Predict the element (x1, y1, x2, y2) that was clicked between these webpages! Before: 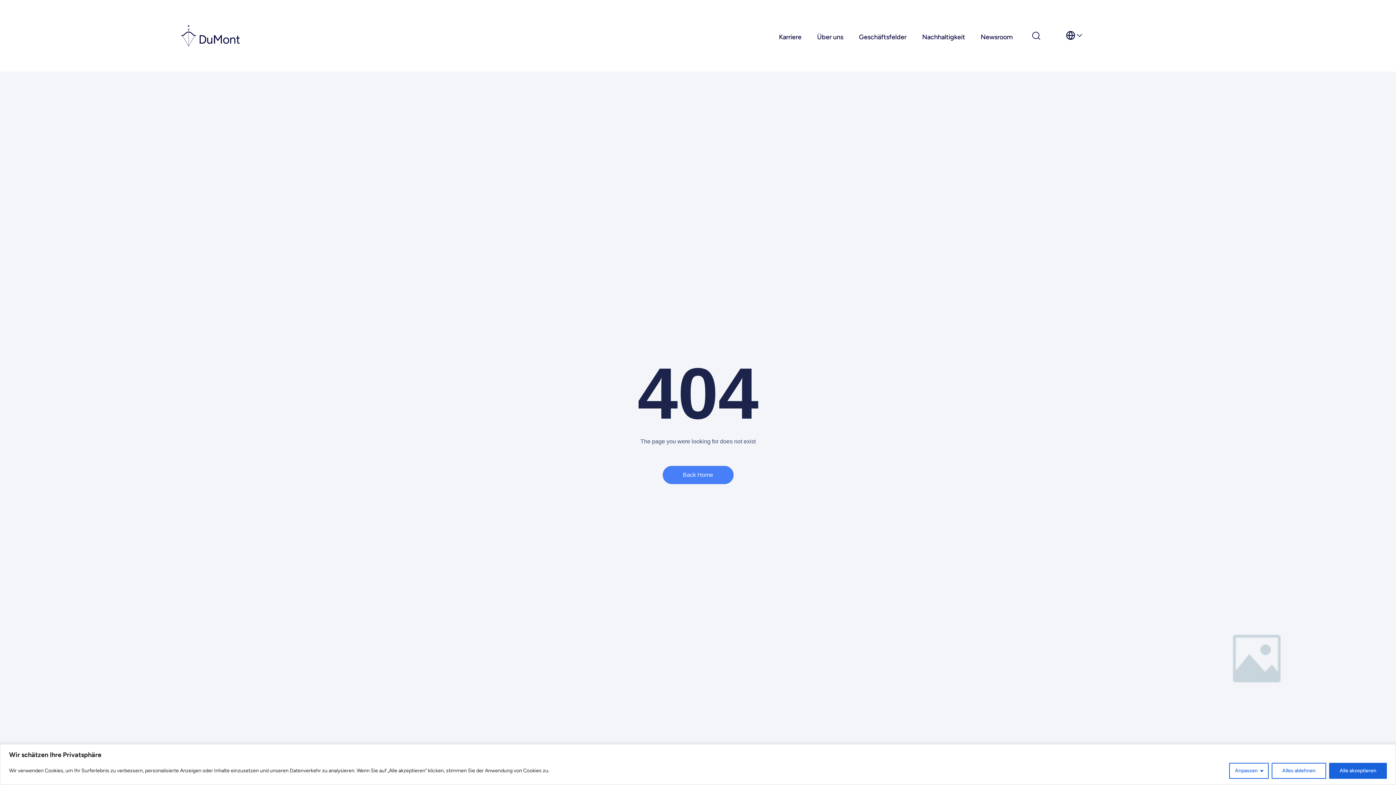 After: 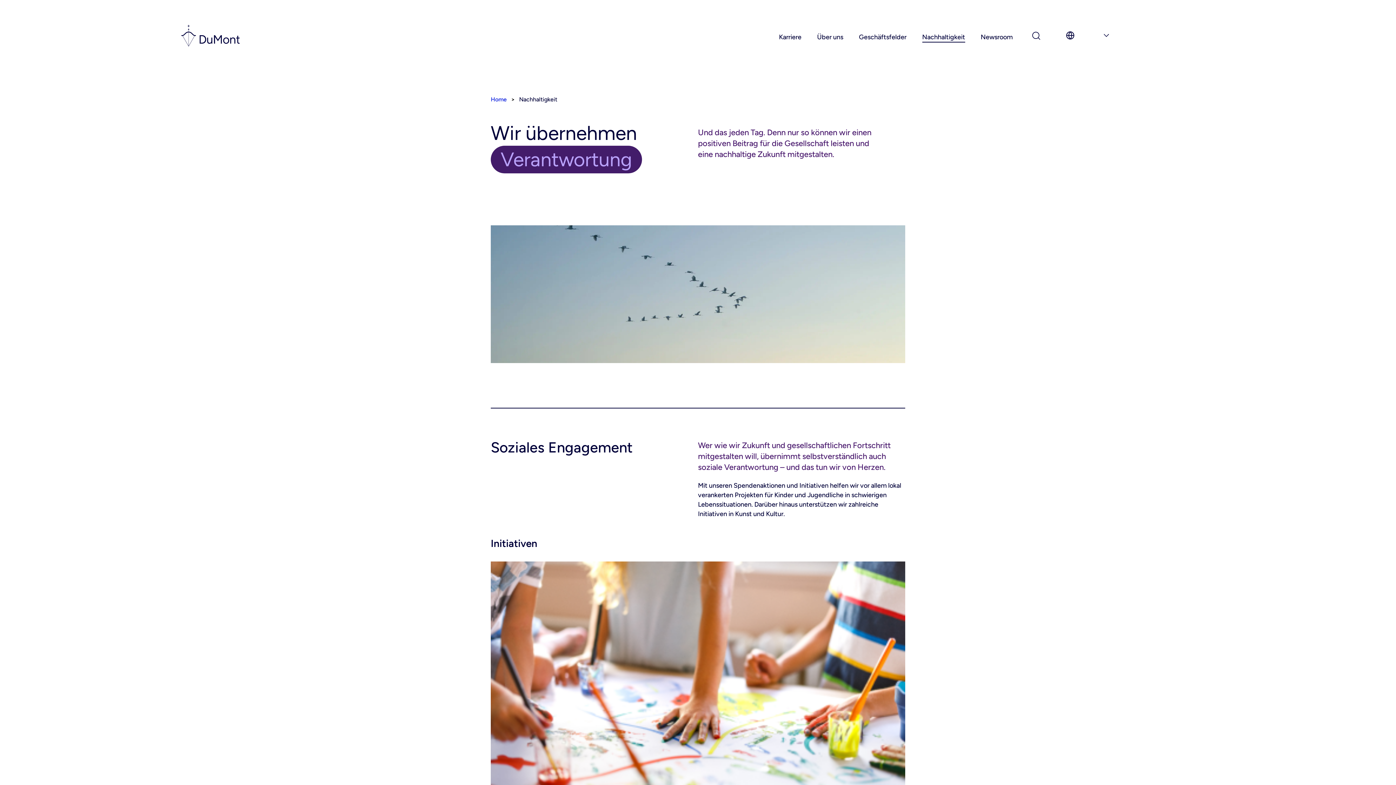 Action: label: Nachhaltigkeit bbox: (922, 31, 965, 42)